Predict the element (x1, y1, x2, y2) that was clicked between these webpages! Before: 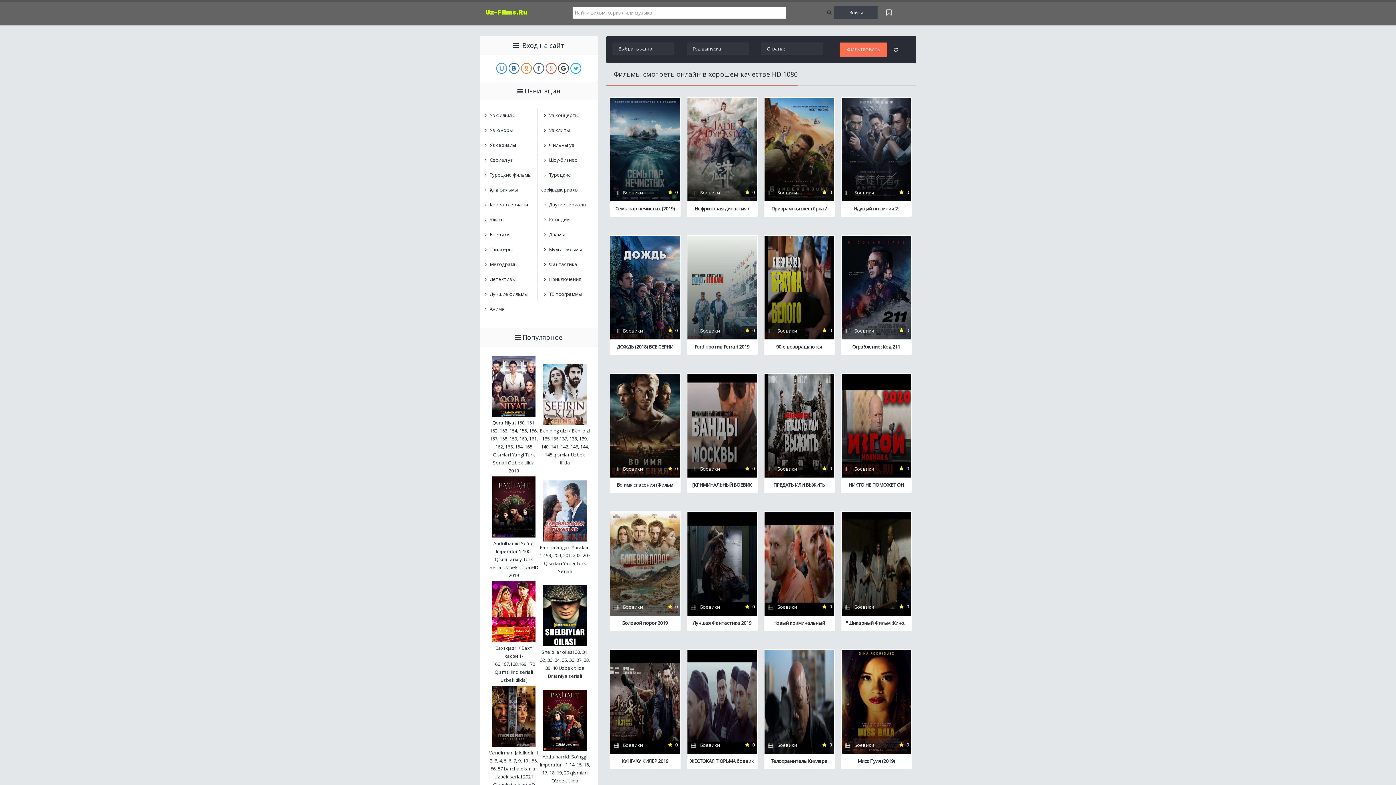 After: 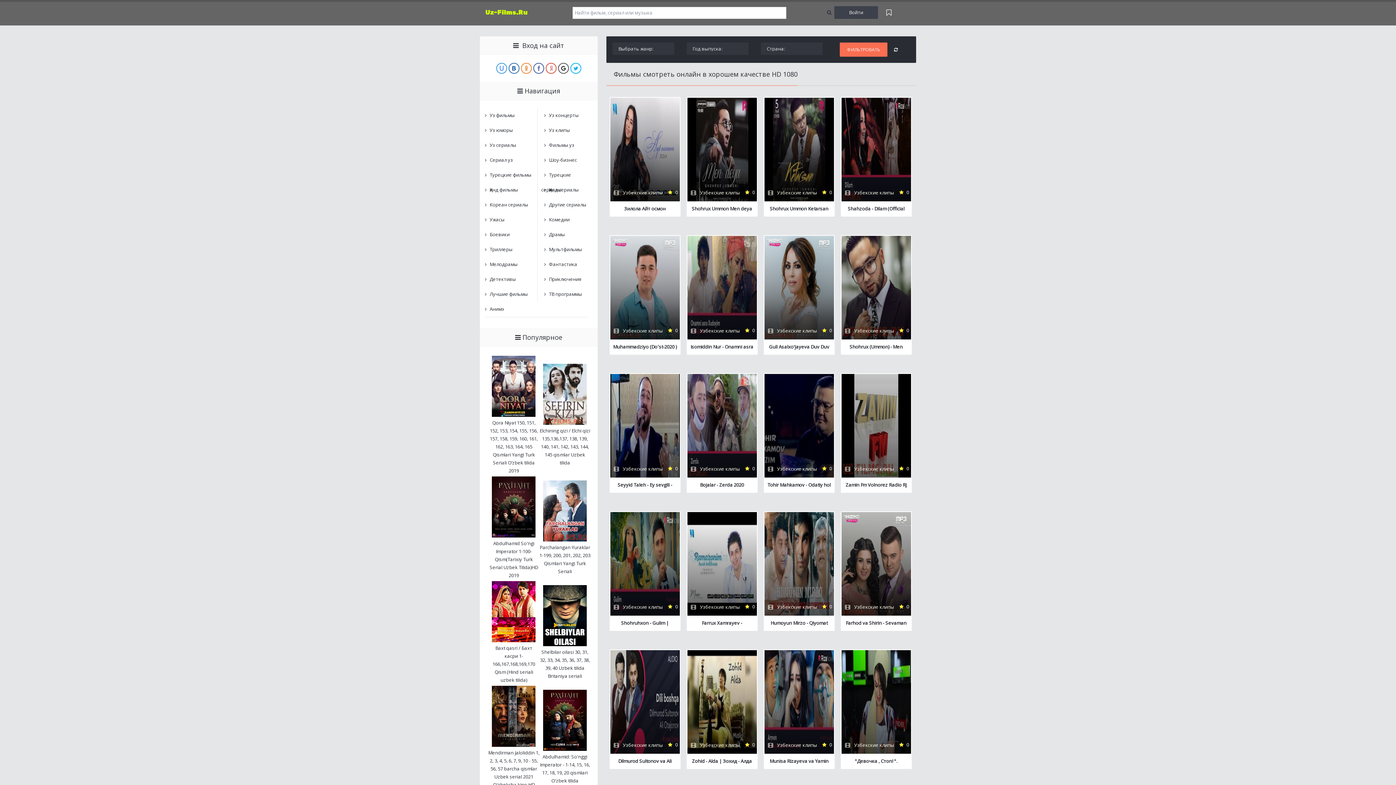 Action: bbox: (541, 122, 592, 137) label: Уз клипы